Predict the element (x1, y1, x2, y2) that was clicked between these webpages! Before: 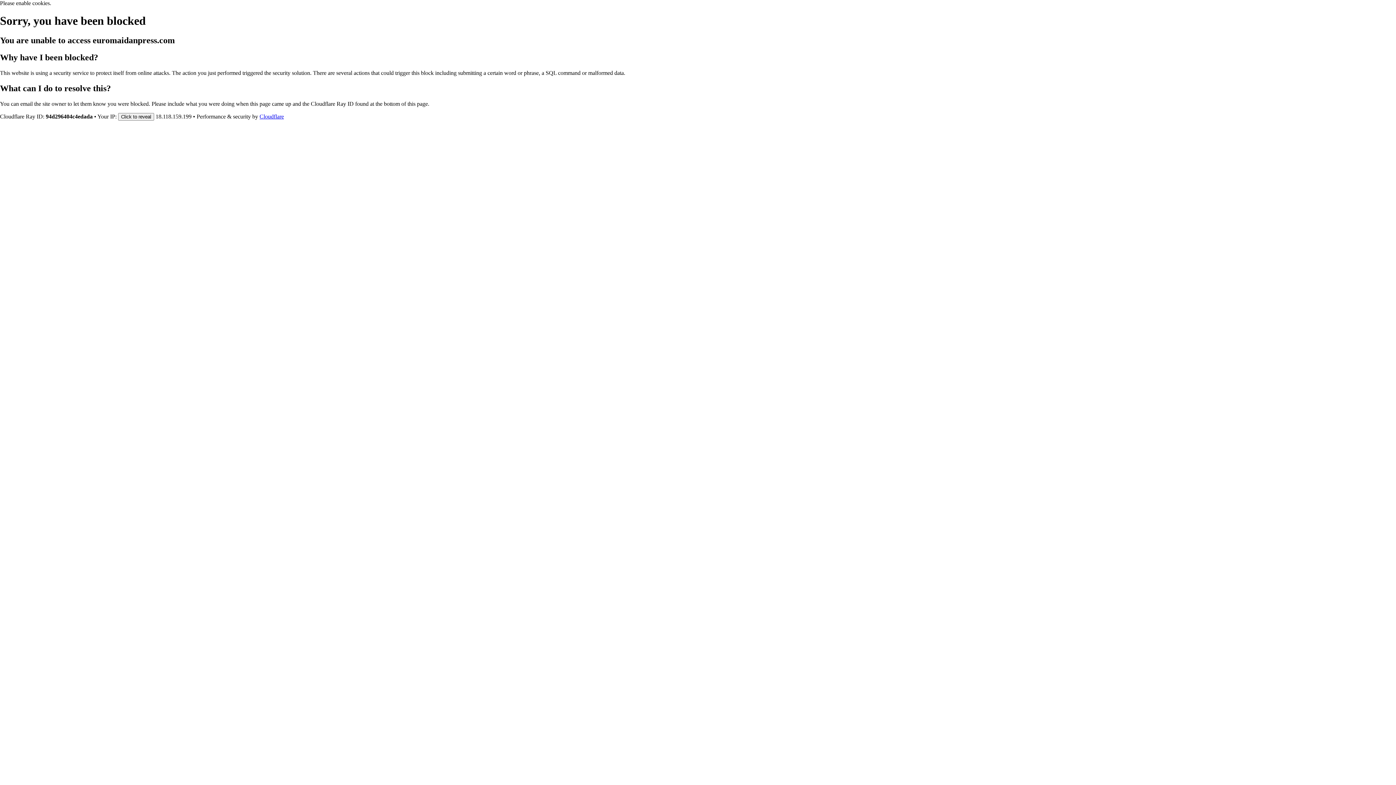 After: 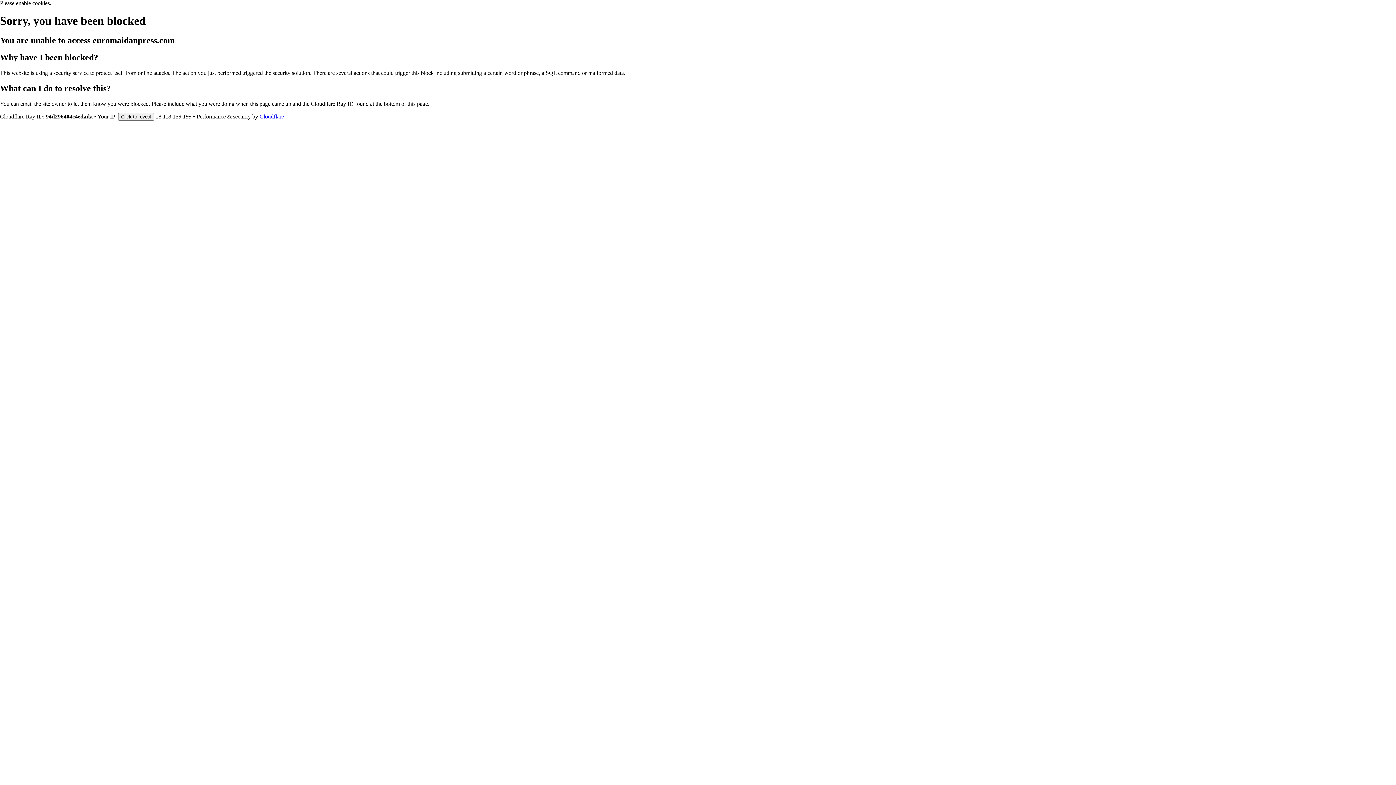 Action: label: Cloudflare bbox: (259, 113, 284, 119)